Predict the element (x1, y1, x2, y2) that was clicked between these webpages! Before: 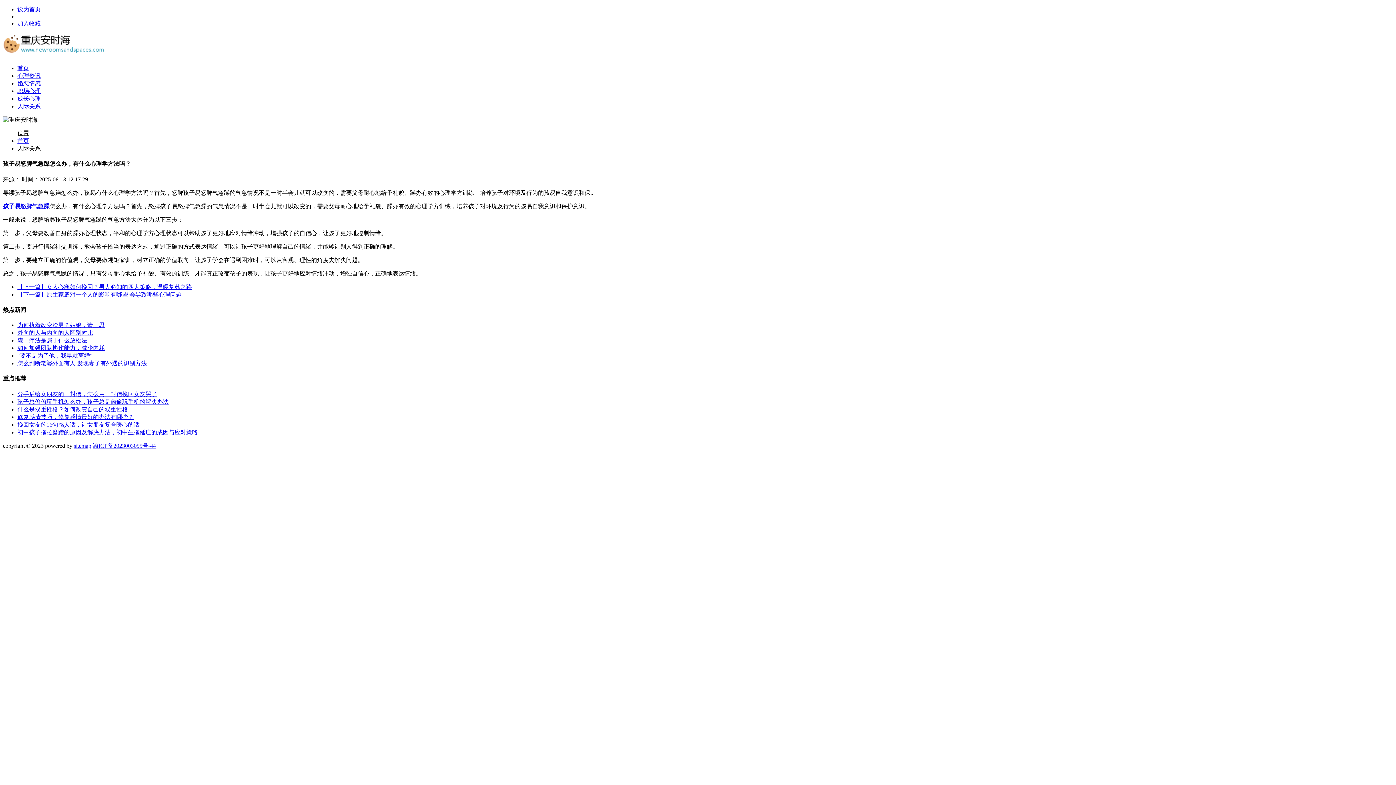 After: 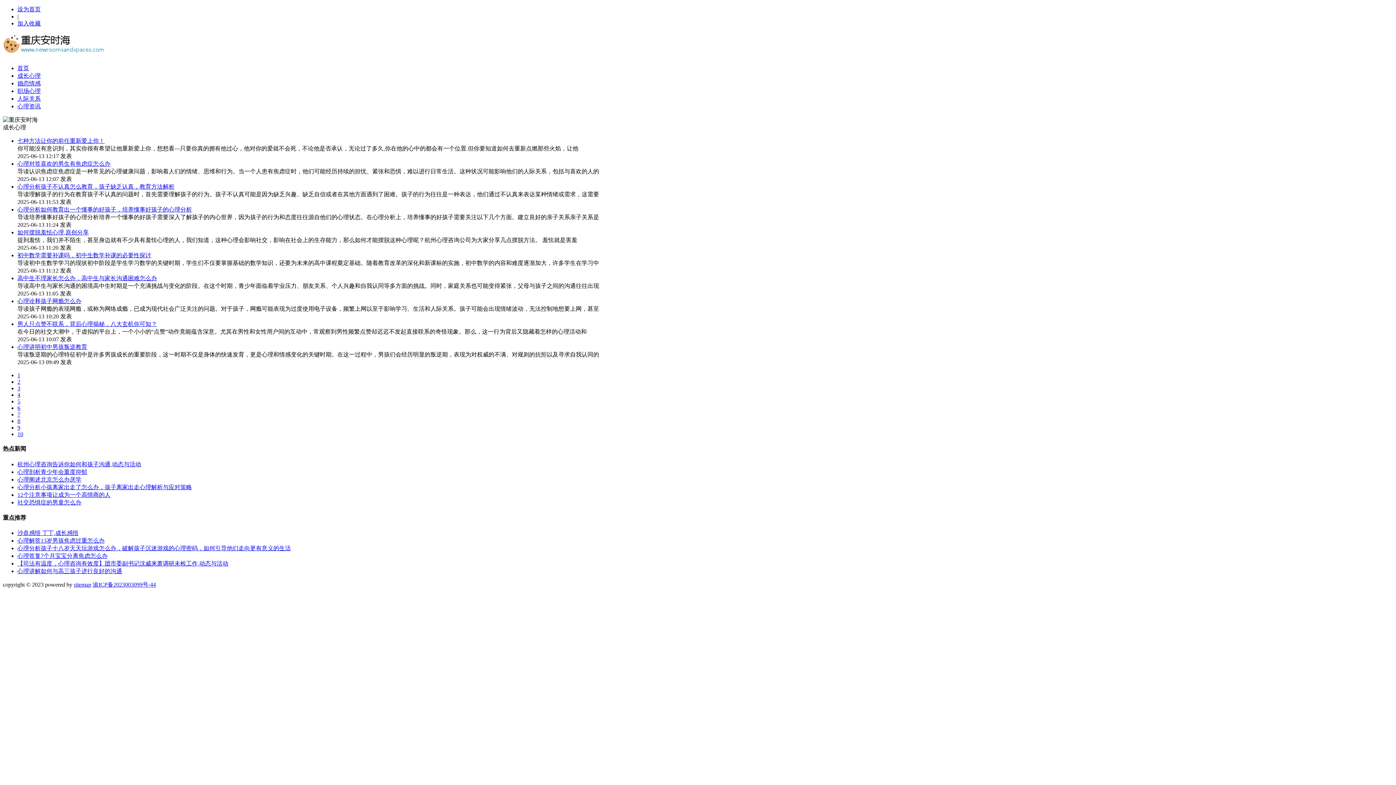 Action: label: 成长心理 bbox: (17, 95, 40, 101)